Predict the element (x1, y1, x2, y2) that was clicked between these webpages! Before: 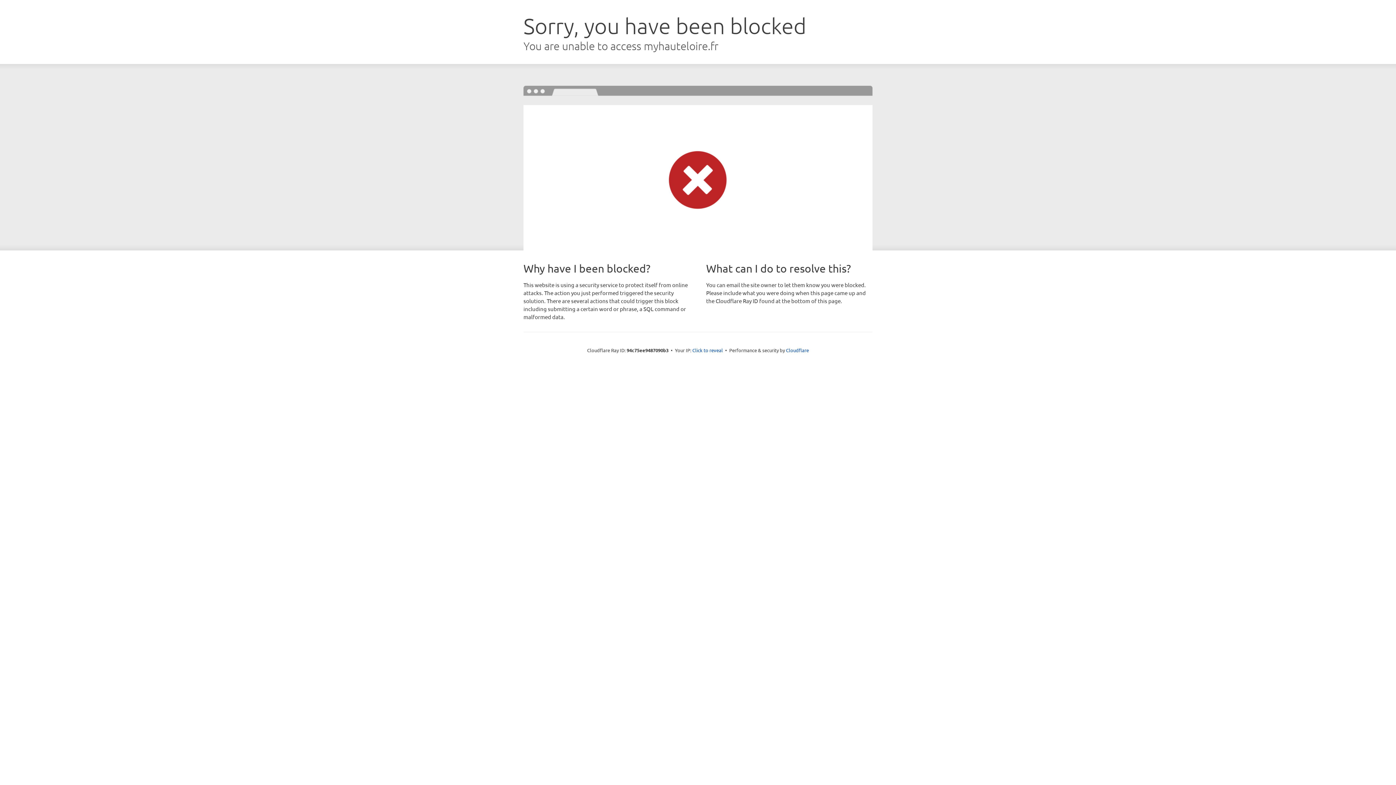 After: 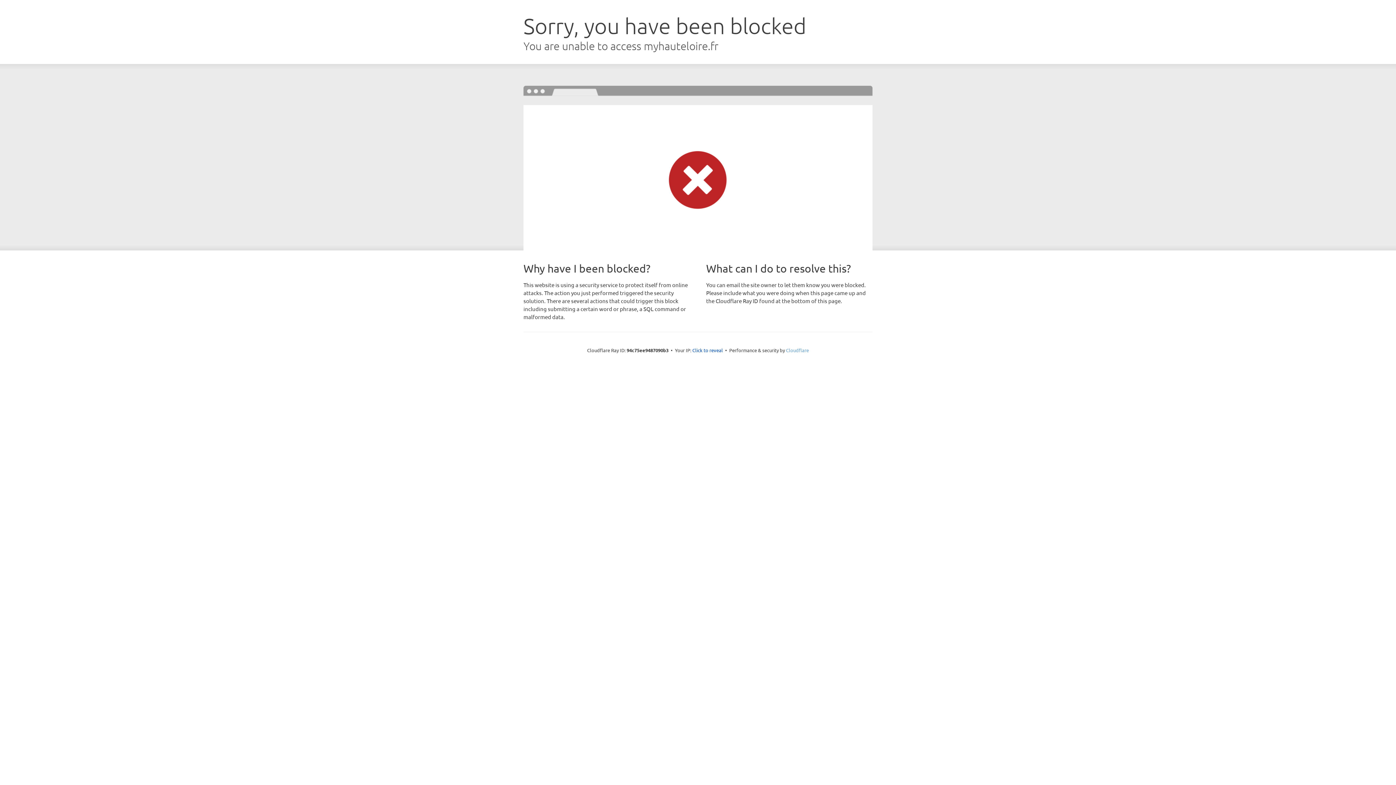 Action: label: Cloudflare bbox: (786, 347, 809, 353)